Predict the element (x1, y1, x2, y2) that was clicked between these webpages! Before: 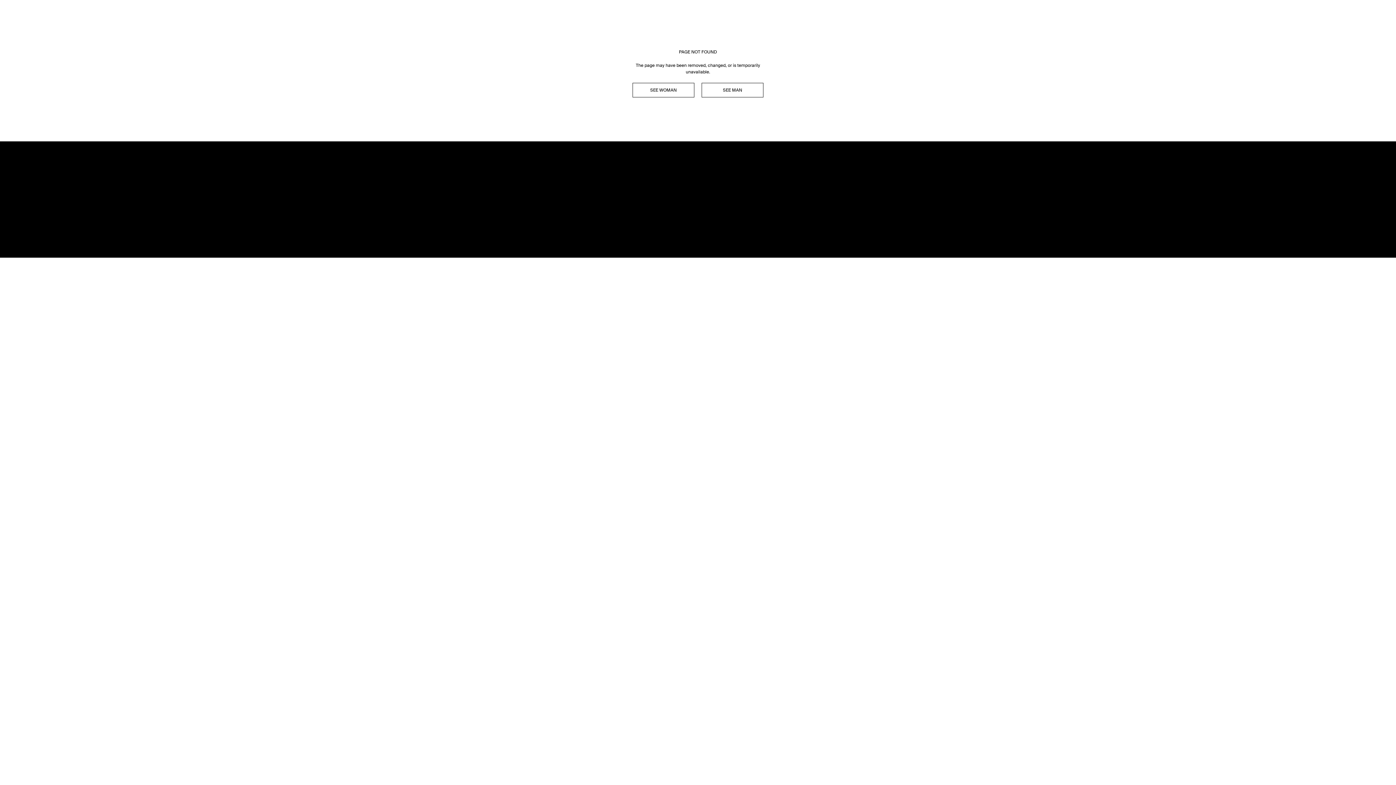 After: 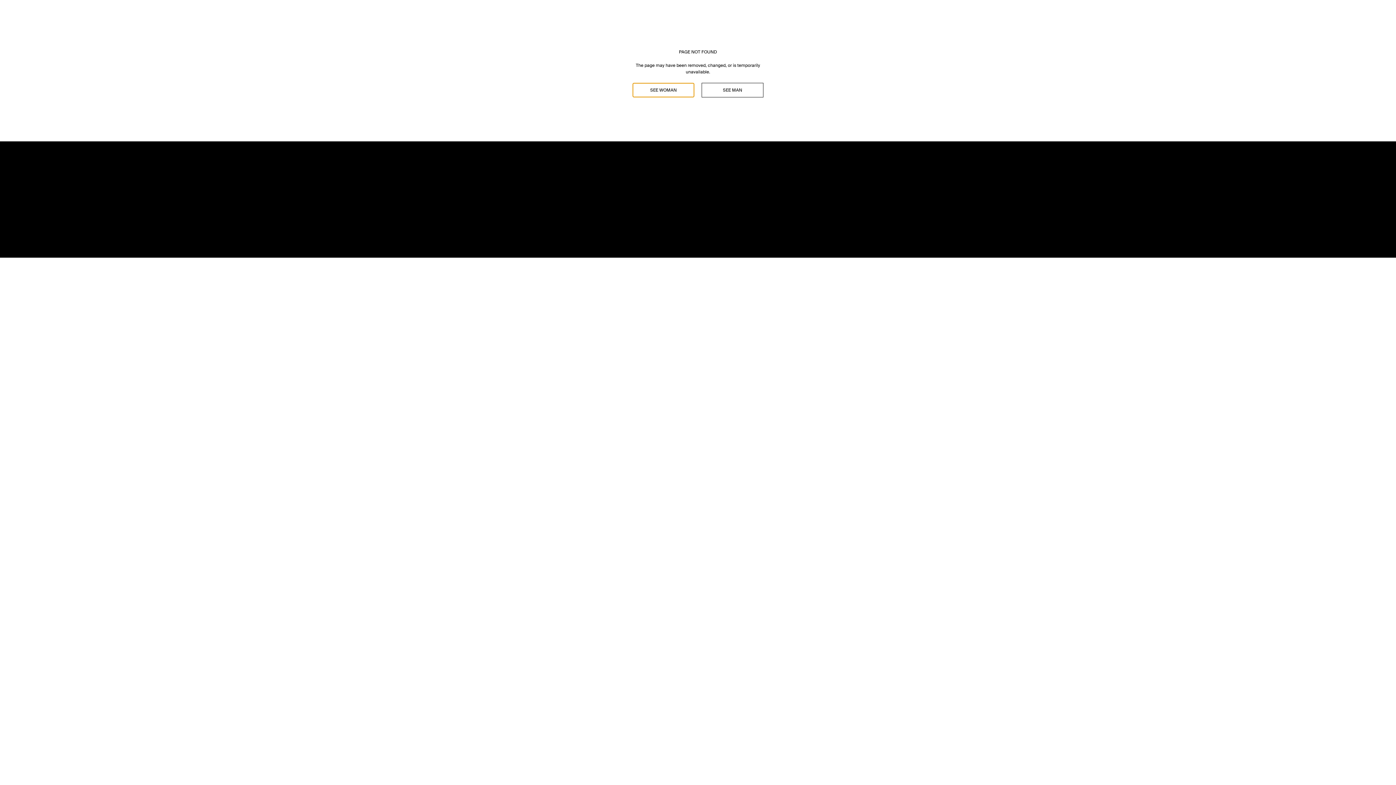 Action: label: Navigate to Home Women bbox: (632, 82, 694, 97)